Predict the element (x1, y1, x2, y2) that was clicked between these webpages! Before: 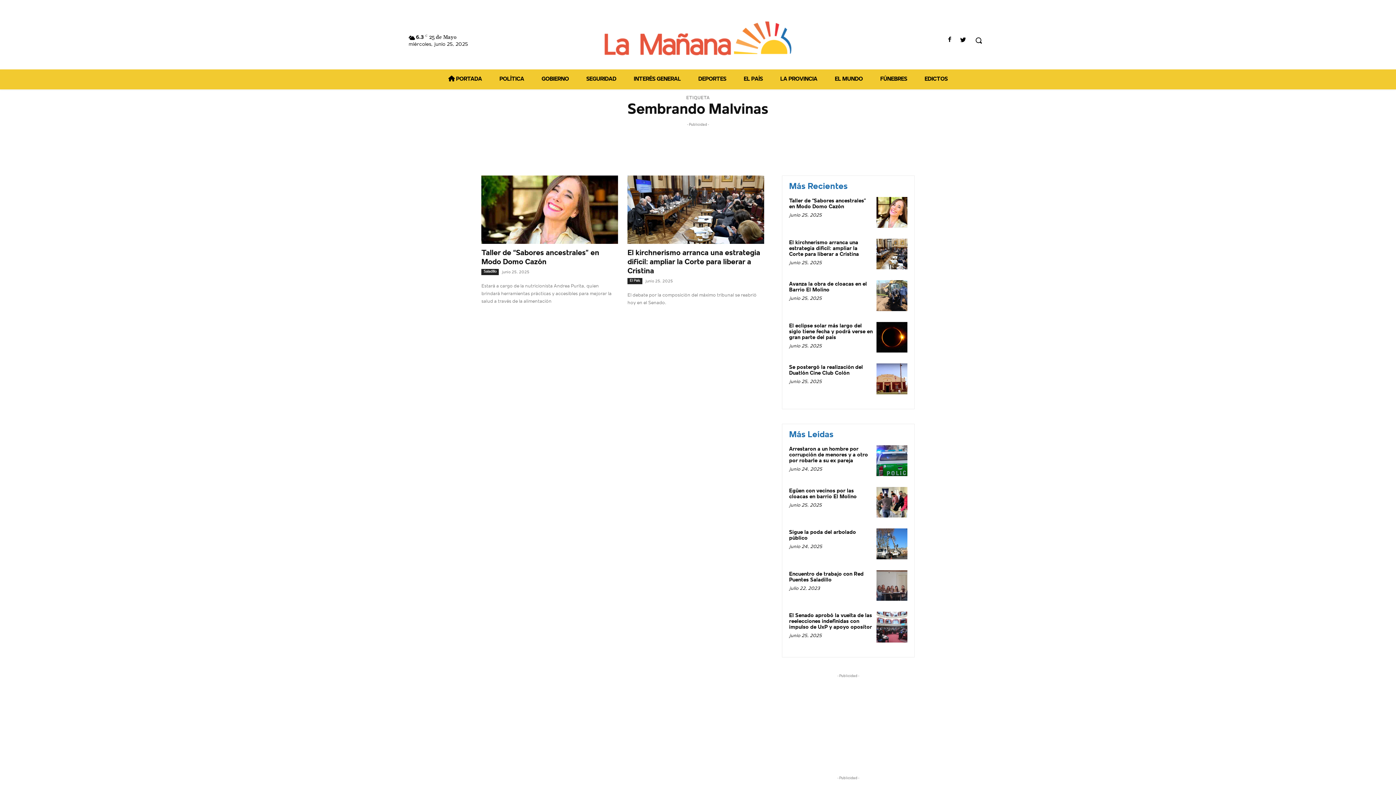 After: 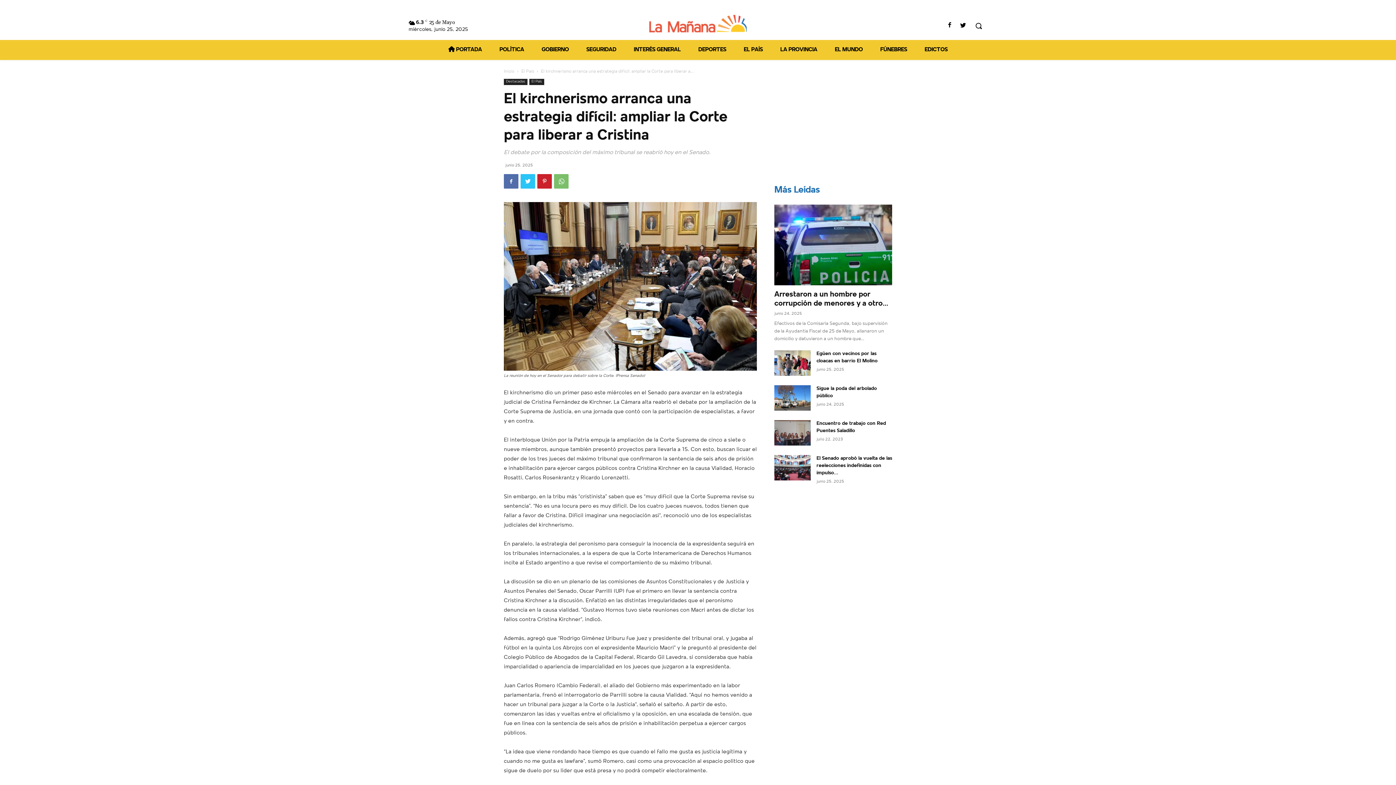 Action: label: El kirchnerismo arranca una estrategia difícil: ampliar la Corte para liberar a Cristina bbox: (789, 240, 859, 257)